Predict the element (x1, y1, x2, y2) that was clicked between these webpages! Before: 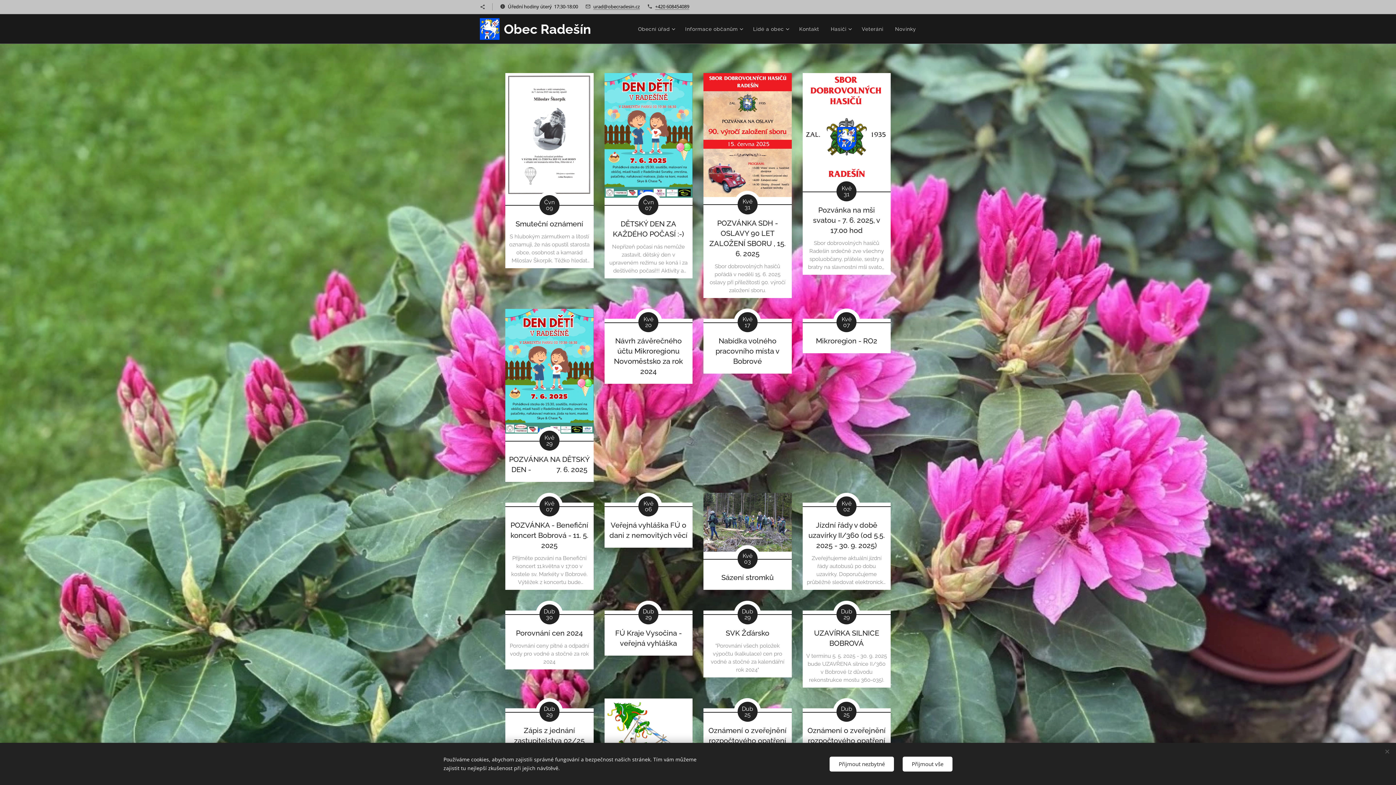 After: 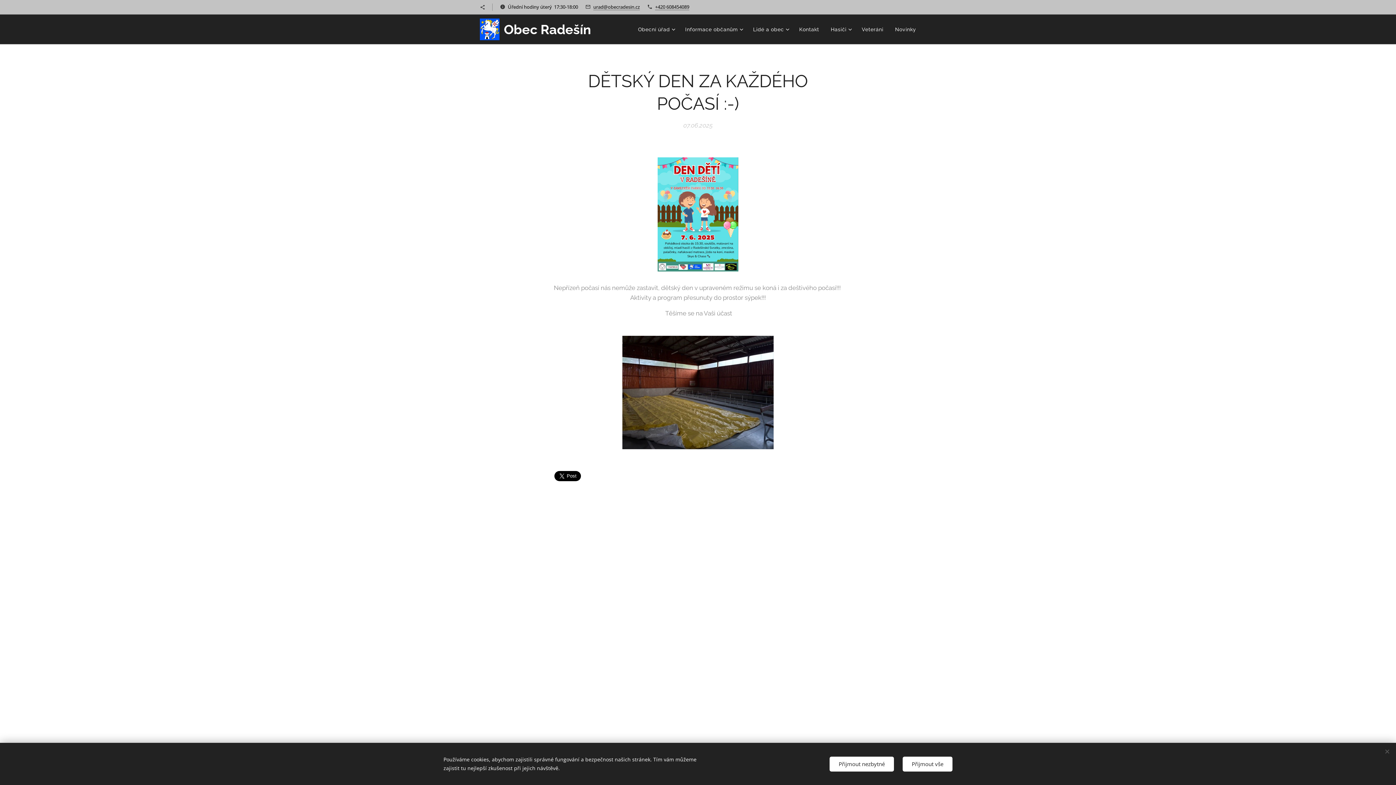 Action: bbox: (604, 73, 692, 197)